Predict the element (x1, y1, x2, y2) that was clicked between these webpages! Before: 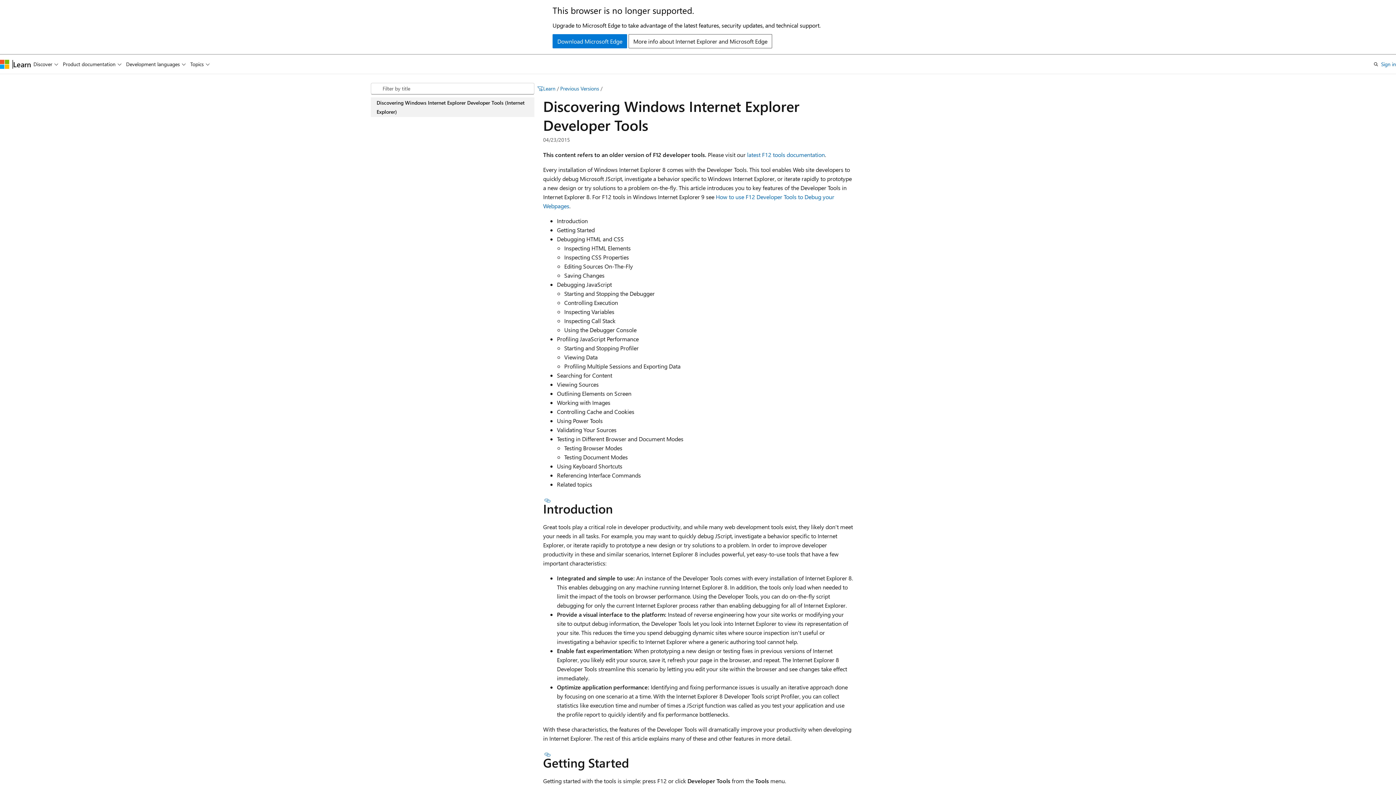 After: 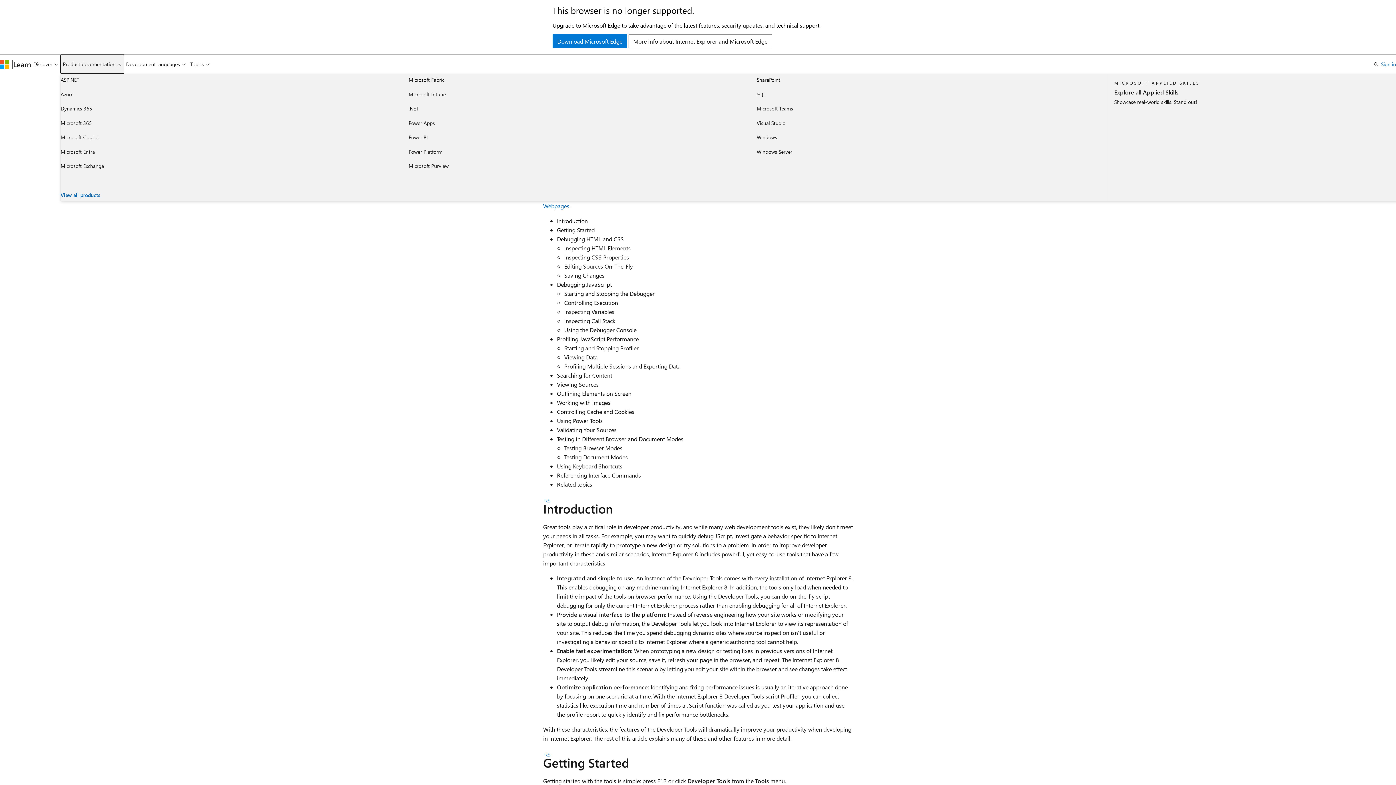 Action: bbox: (60, 54, 123, 73) label: Product documentation